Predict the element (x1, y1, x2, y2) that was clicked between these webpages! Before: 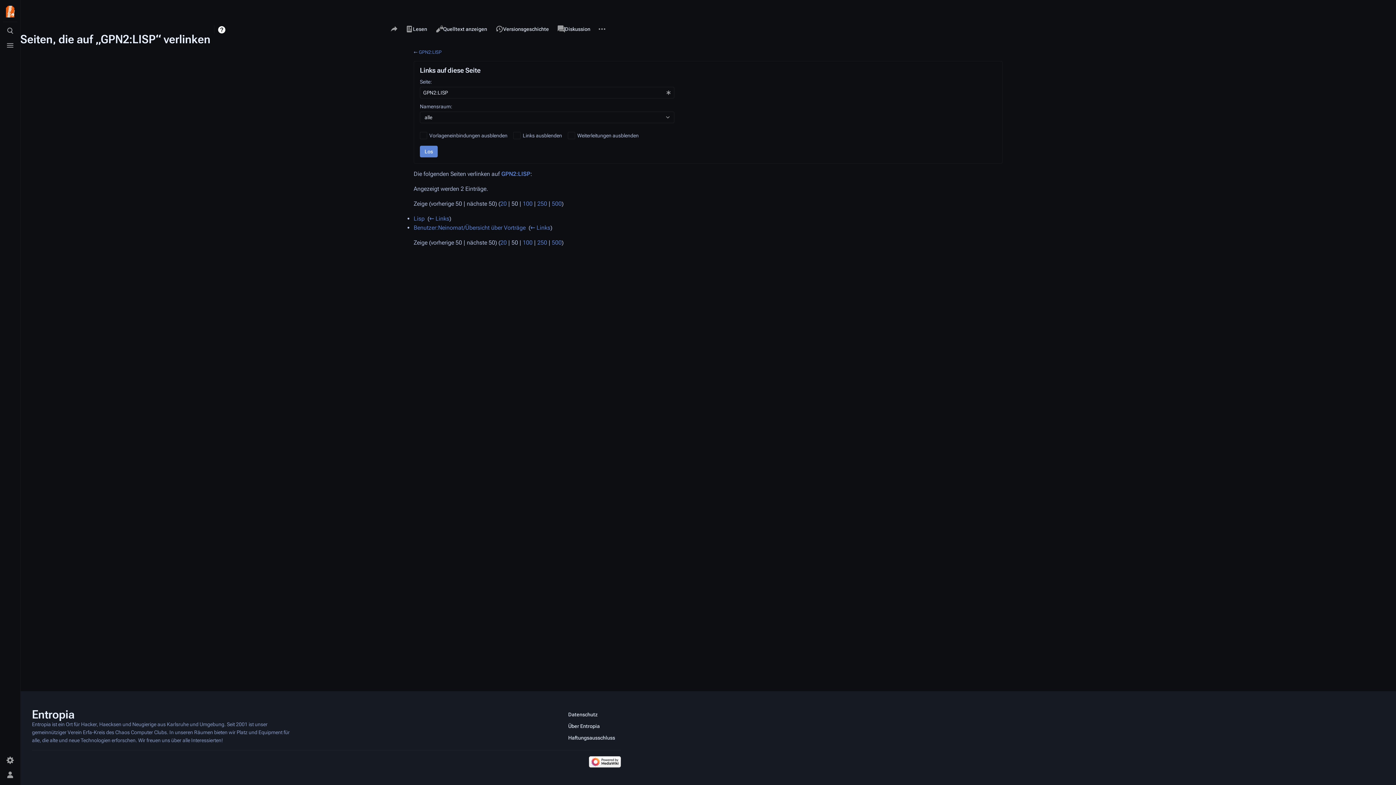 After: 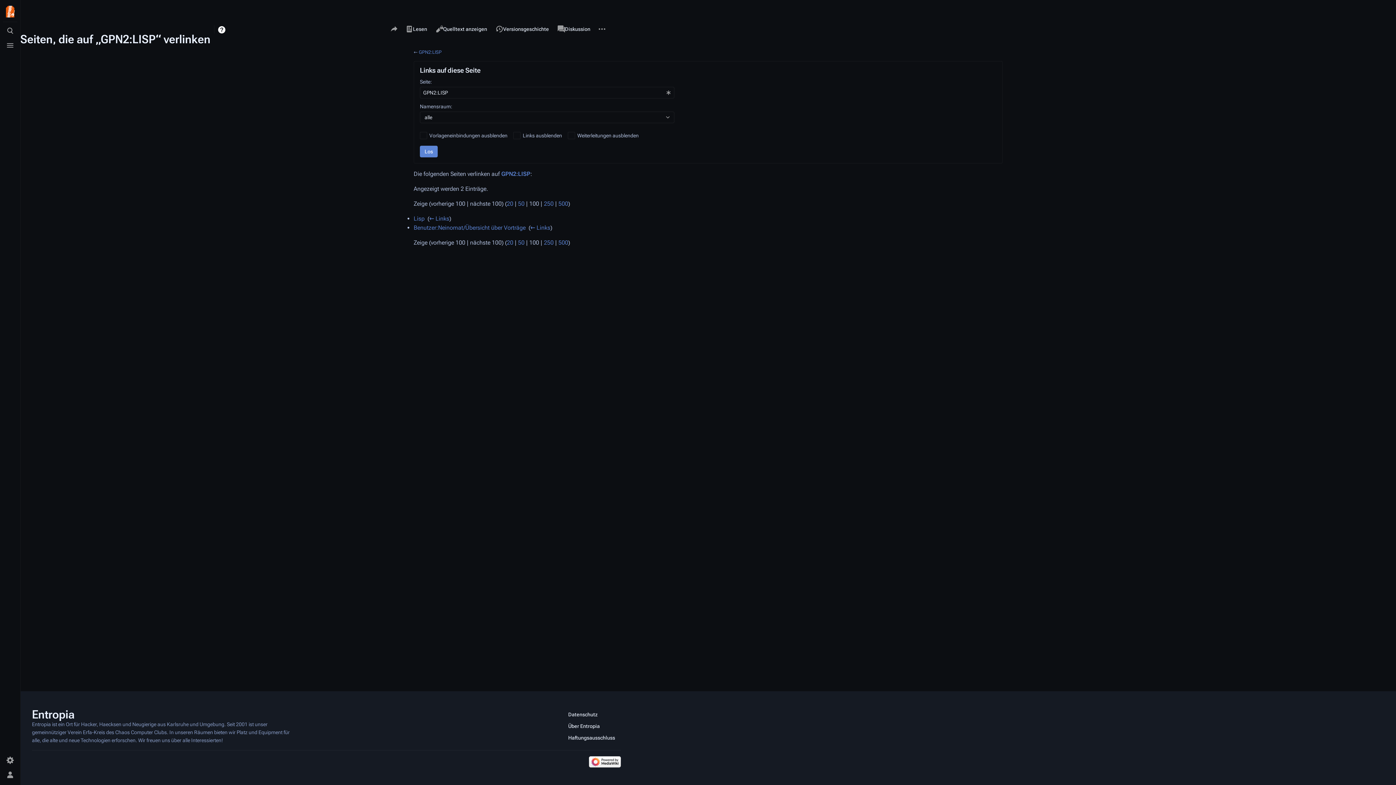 Action: bbox: (522, 200, 532, 207) label: 100